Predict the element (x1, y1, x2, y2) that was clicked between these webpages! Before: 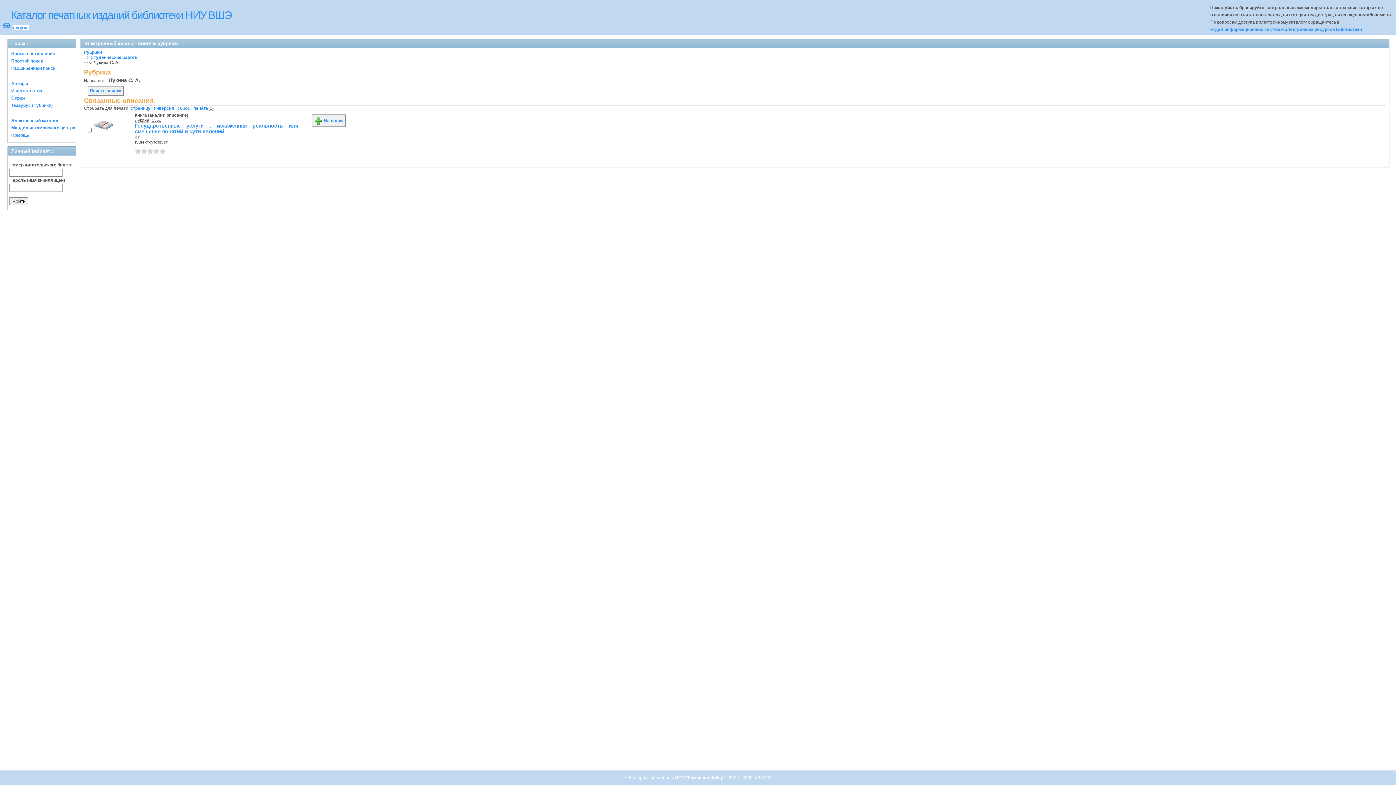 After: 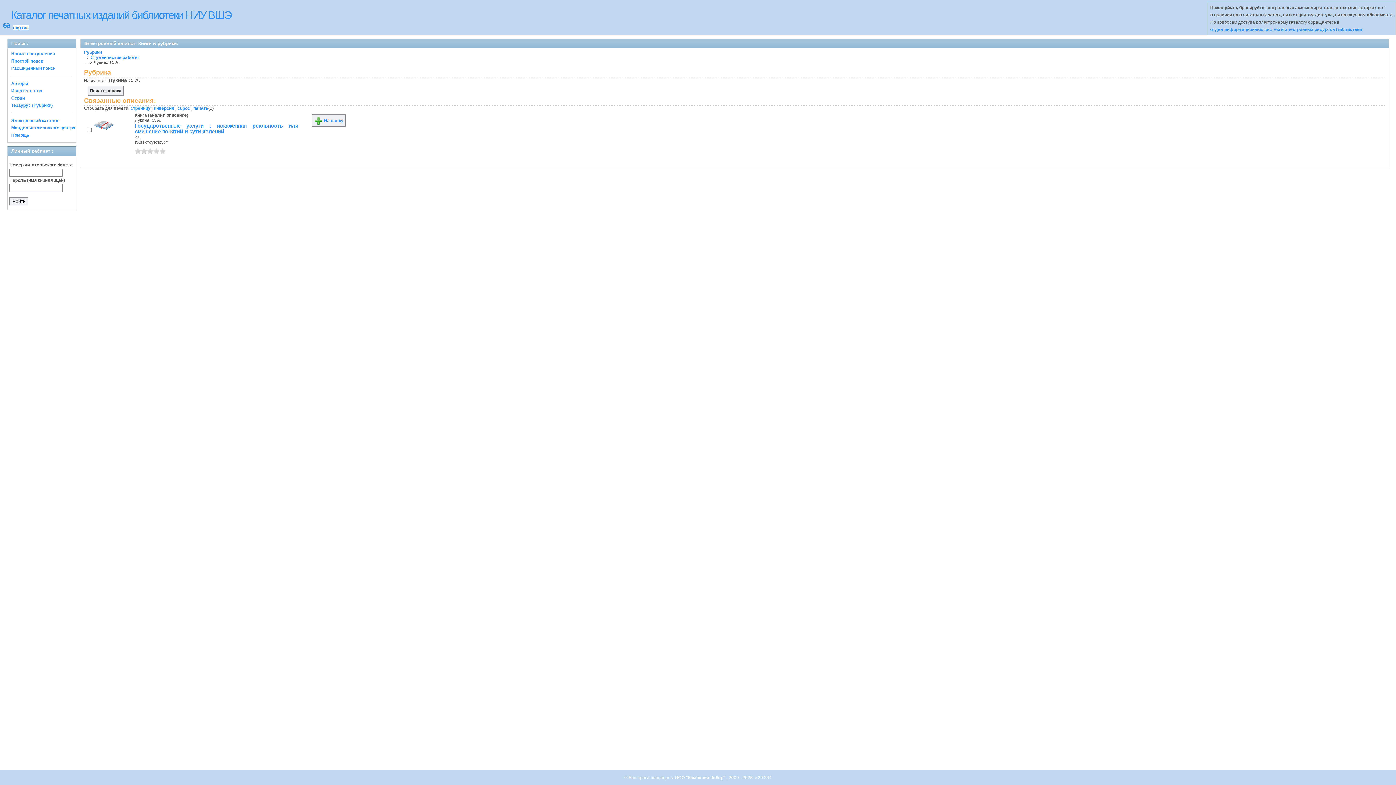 Action: bbox: (87, 86, 123, 95) label: Печать списка